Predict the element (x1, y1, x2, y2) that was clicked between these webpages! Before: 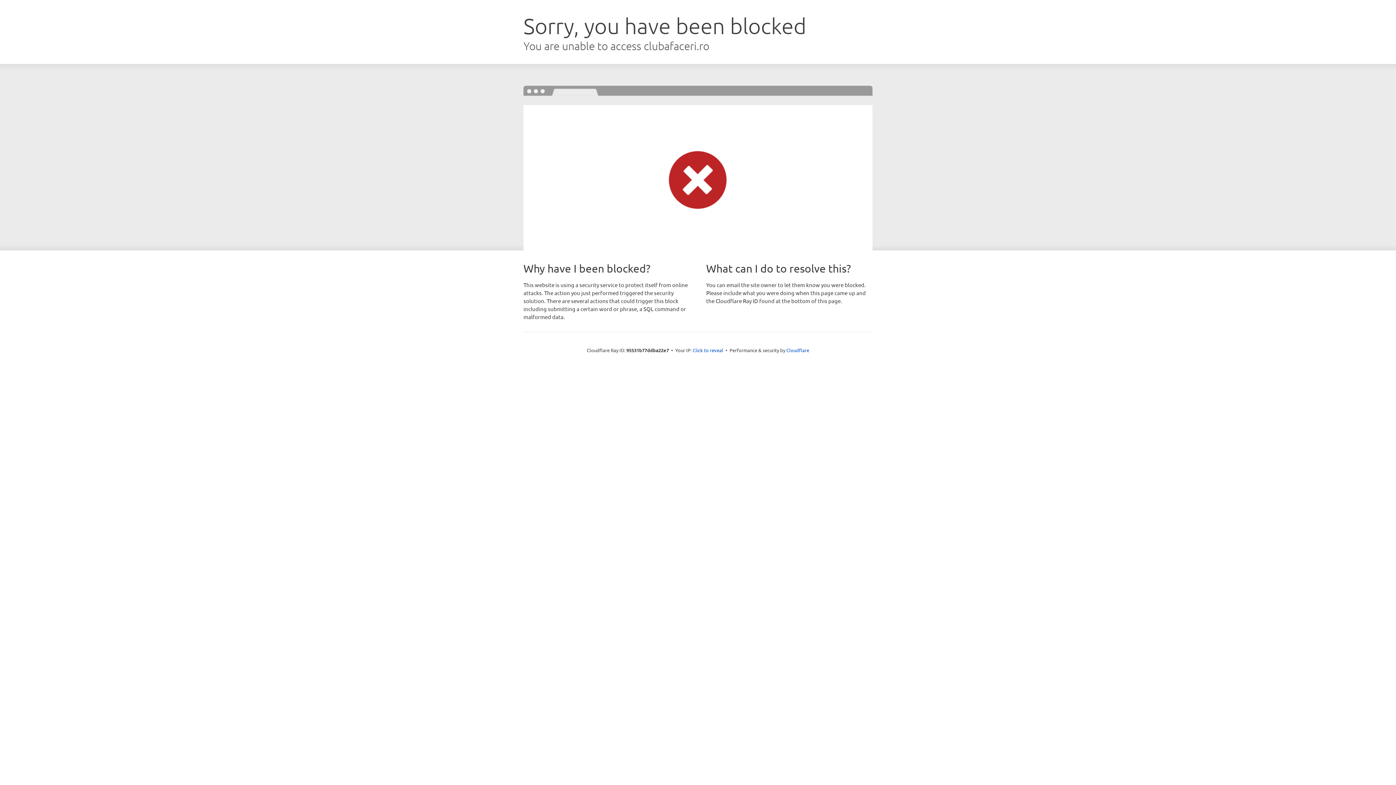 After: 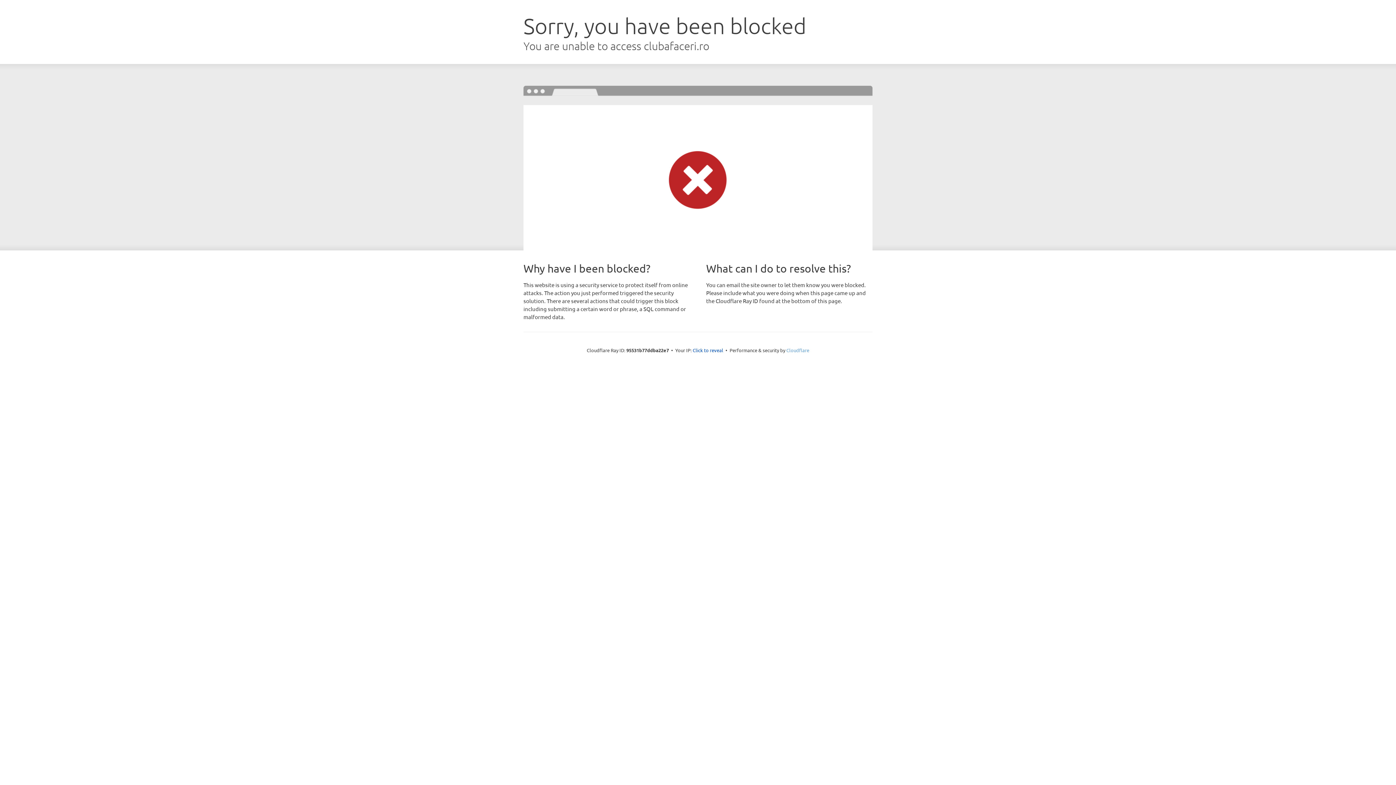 Action: bbox: (786, 347, 809, 353) label: Cloudflare